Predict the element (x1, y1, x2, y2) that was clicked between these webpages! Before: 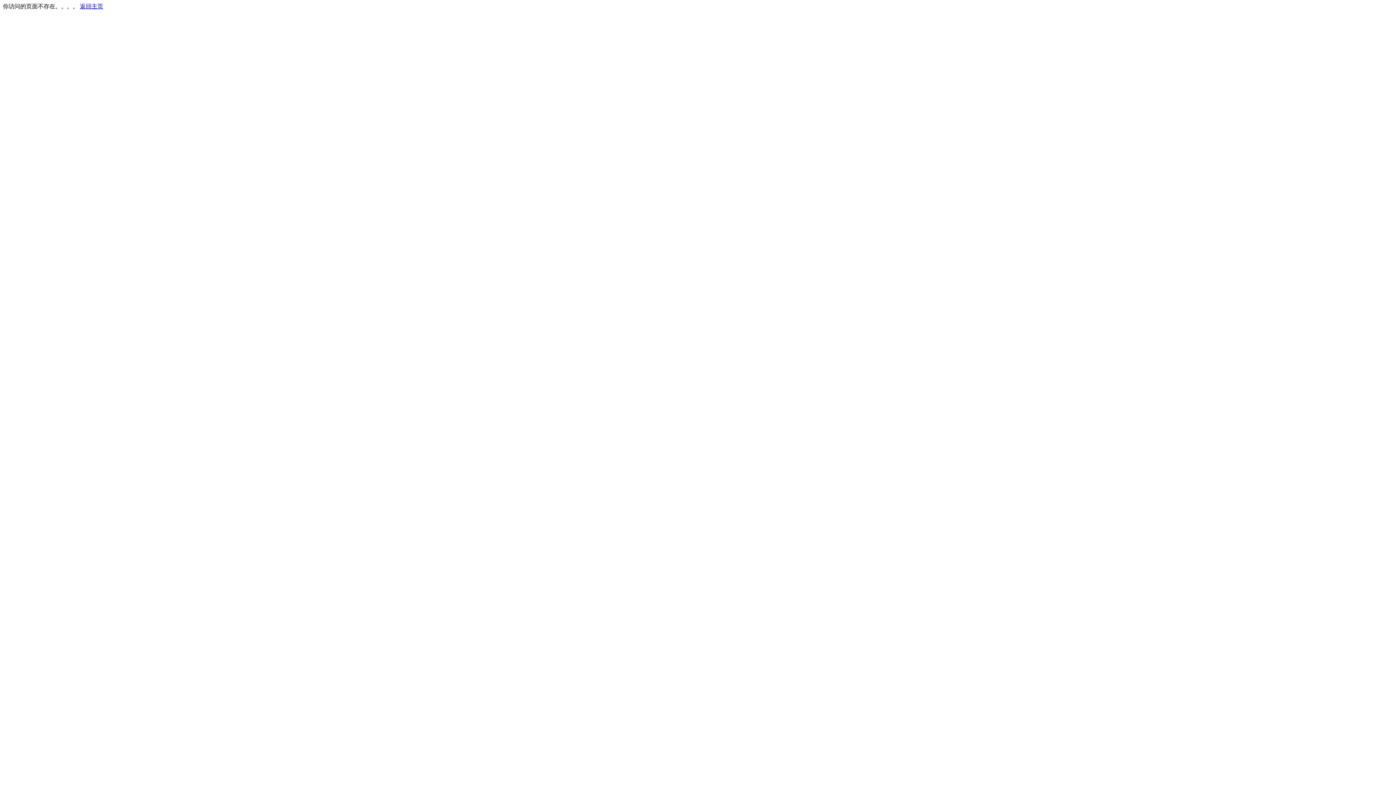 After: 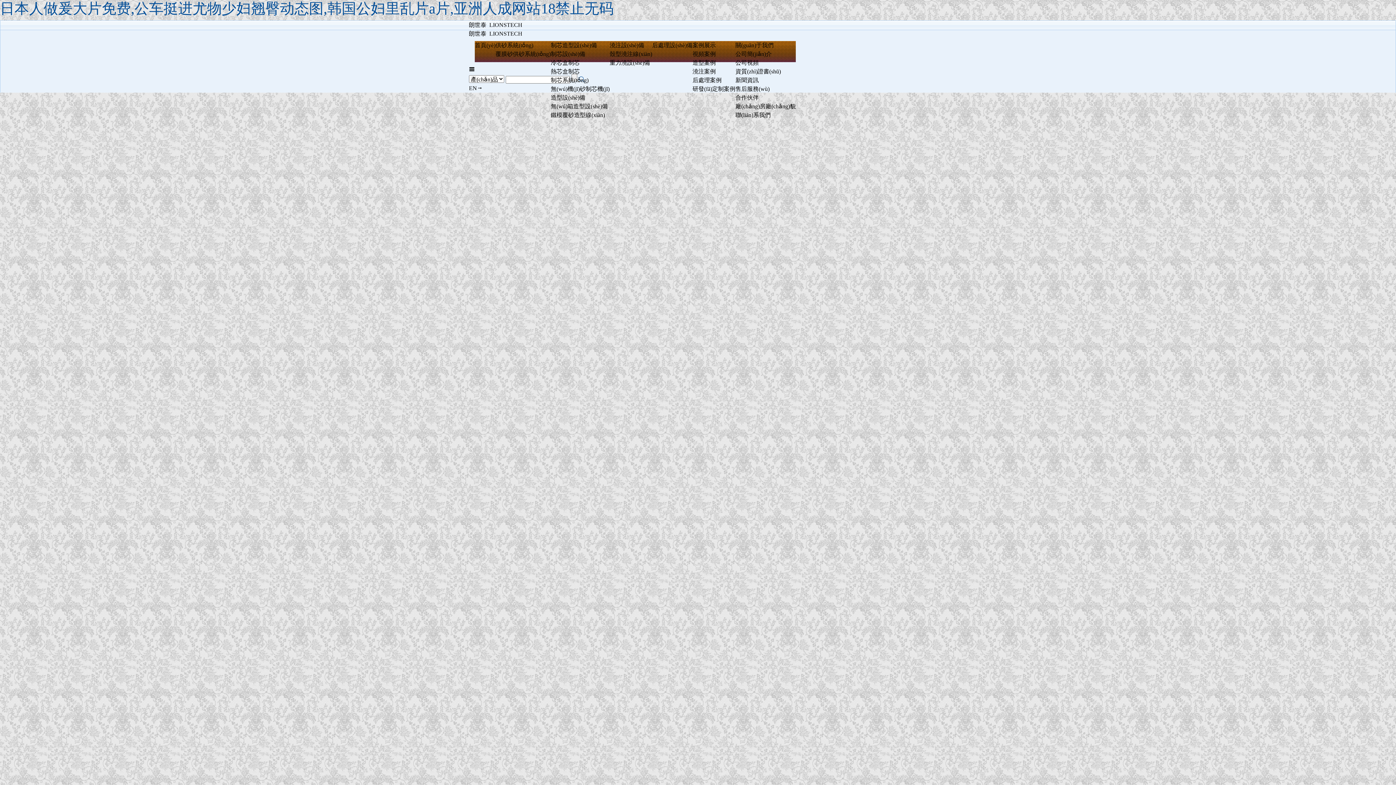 Action: label: 返回主页 bbox: (80, 3, 103, 9)